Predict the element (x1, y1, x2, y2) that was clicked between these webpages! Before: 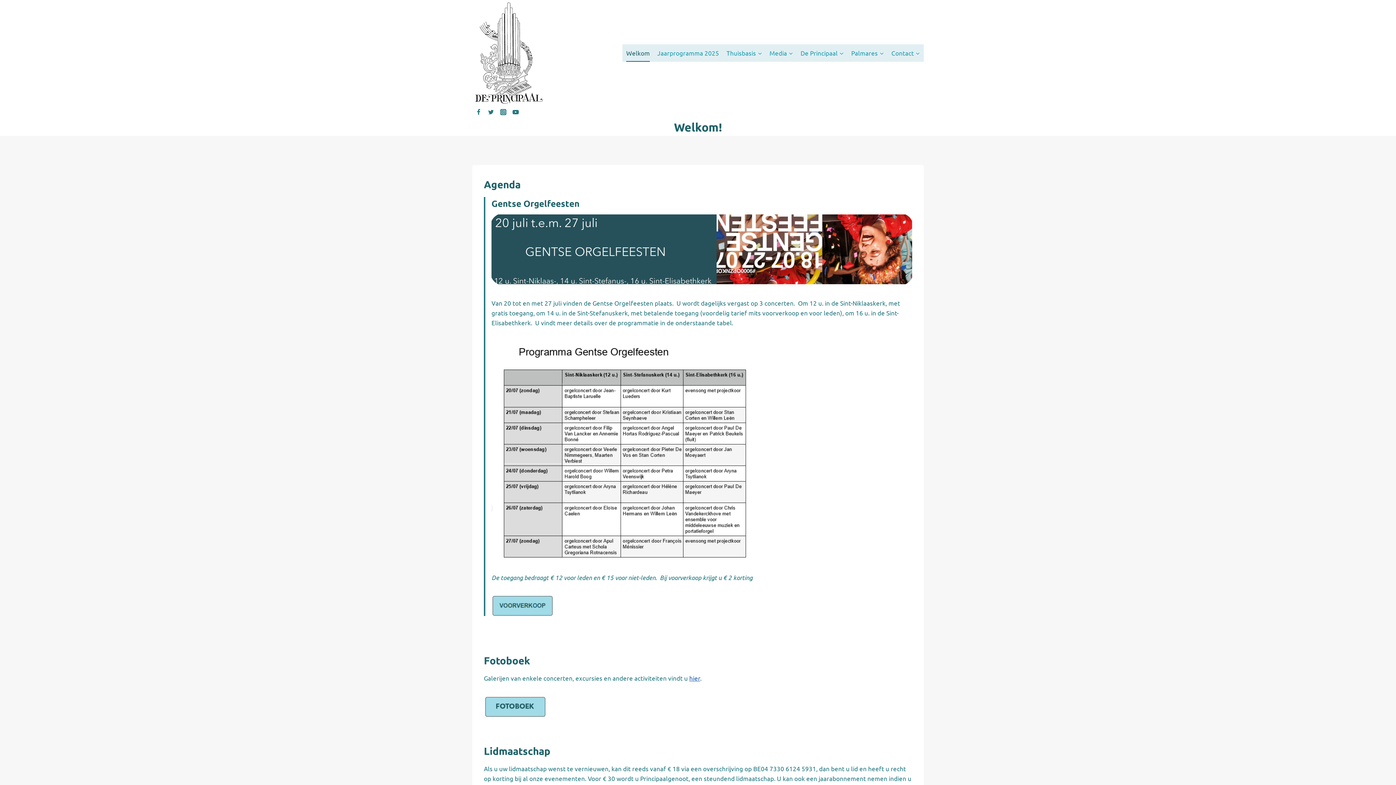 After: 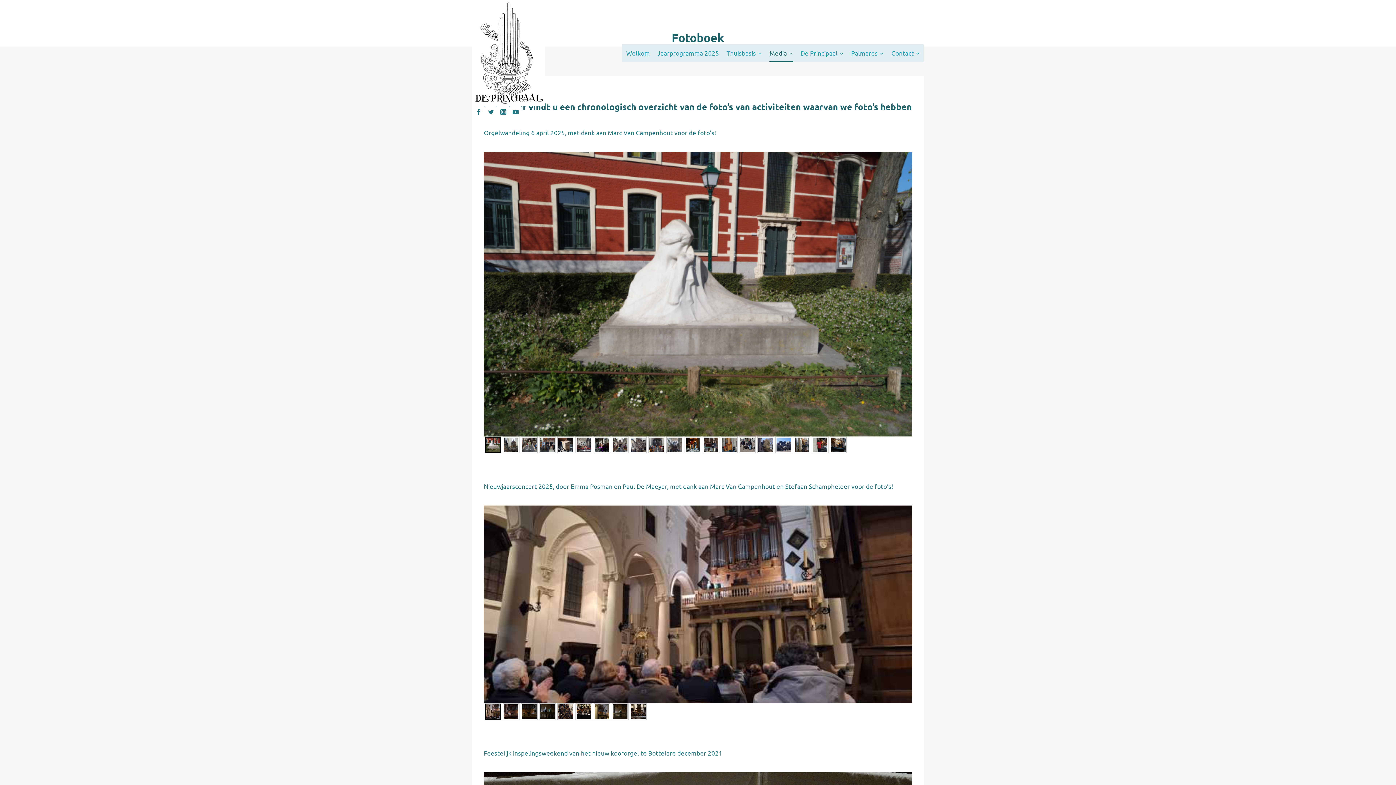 Action: bbox: (766, 44, 797, 61) label: Media